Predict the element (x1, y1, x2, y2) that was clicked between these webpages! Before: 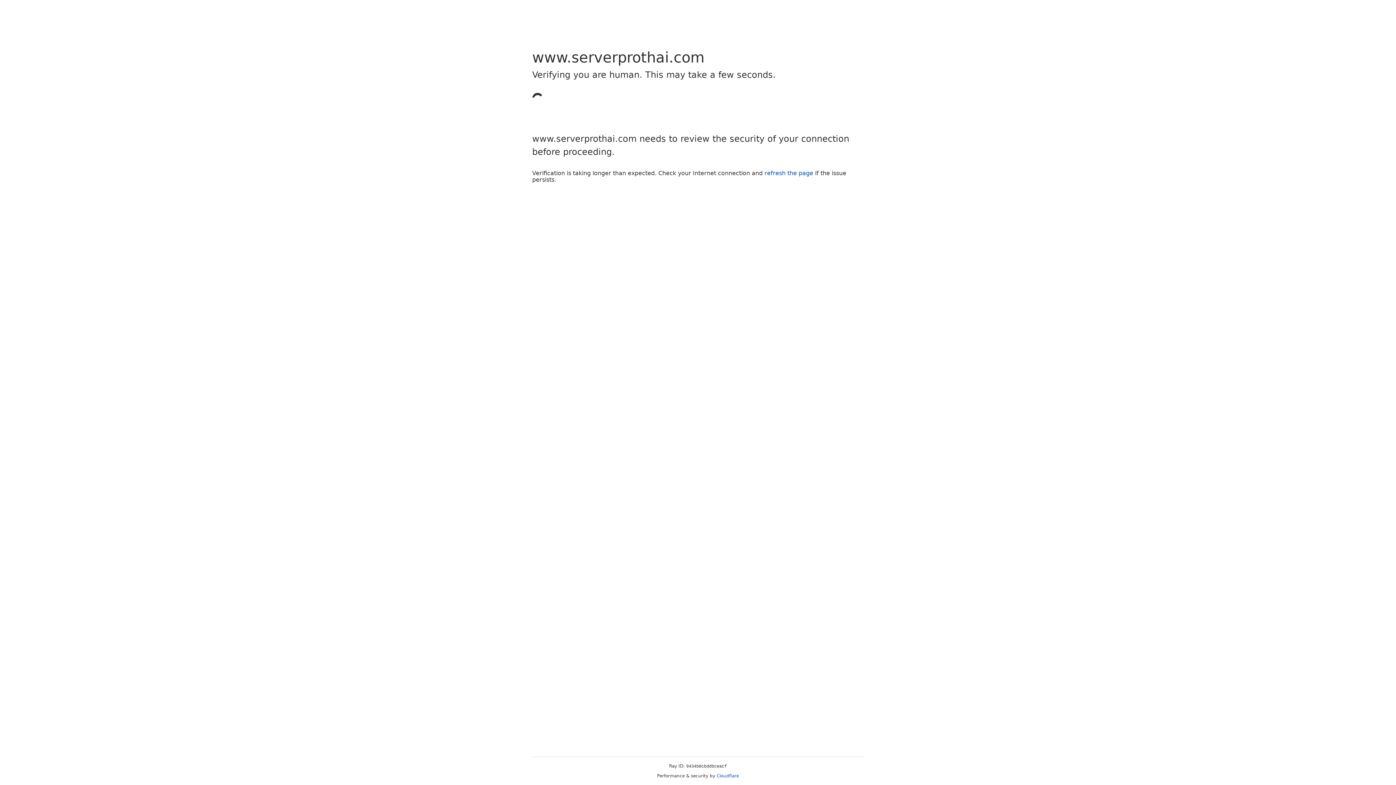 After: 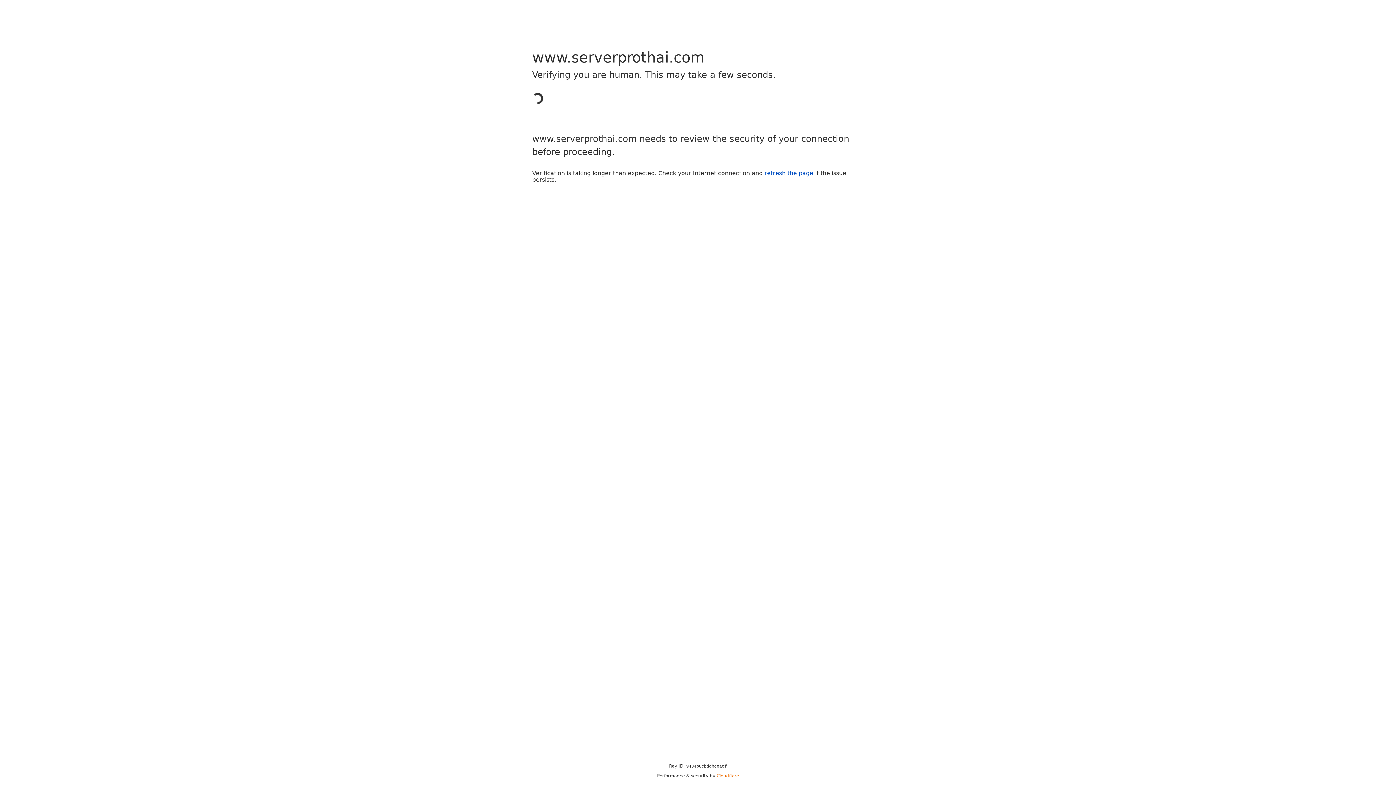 Action: label: Cloudflare bbox: (716, 773, 739, 778)